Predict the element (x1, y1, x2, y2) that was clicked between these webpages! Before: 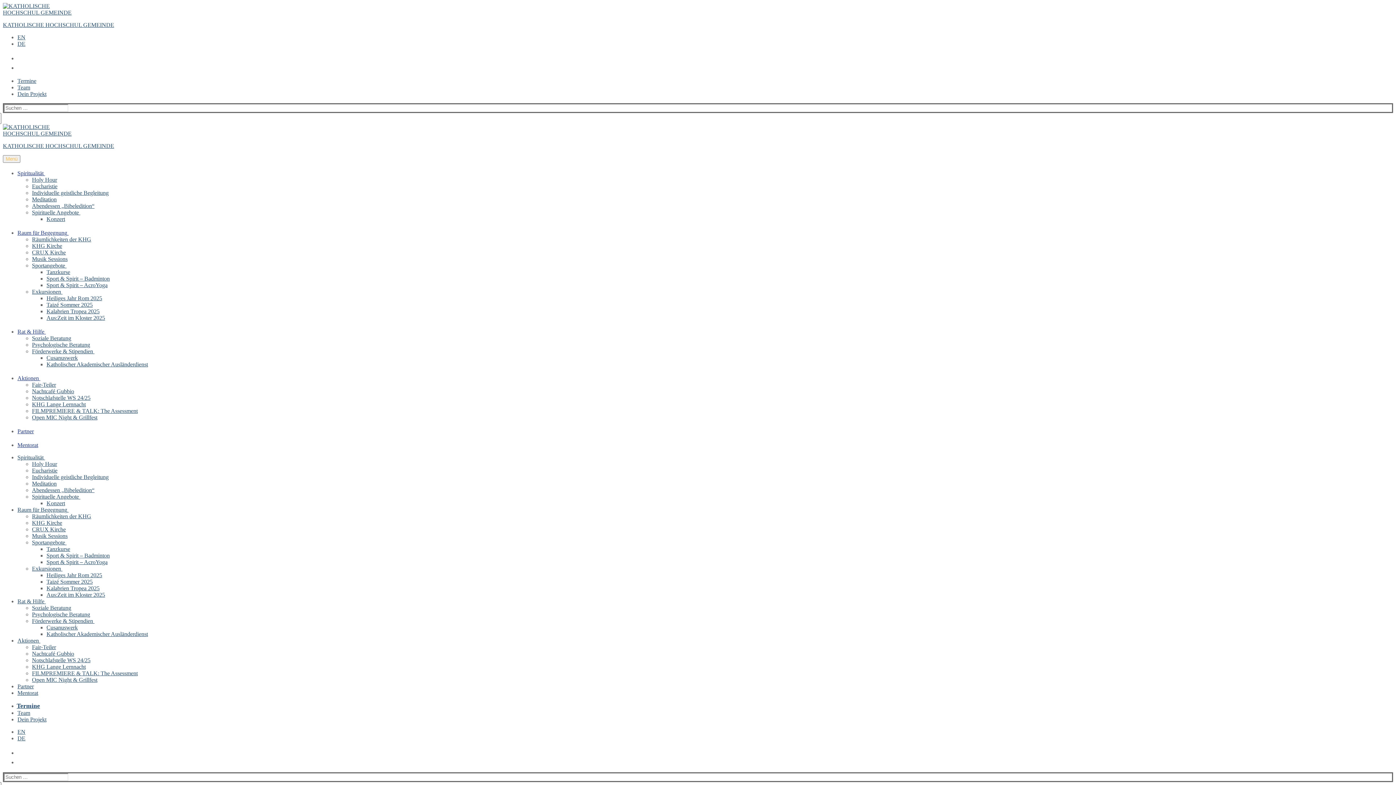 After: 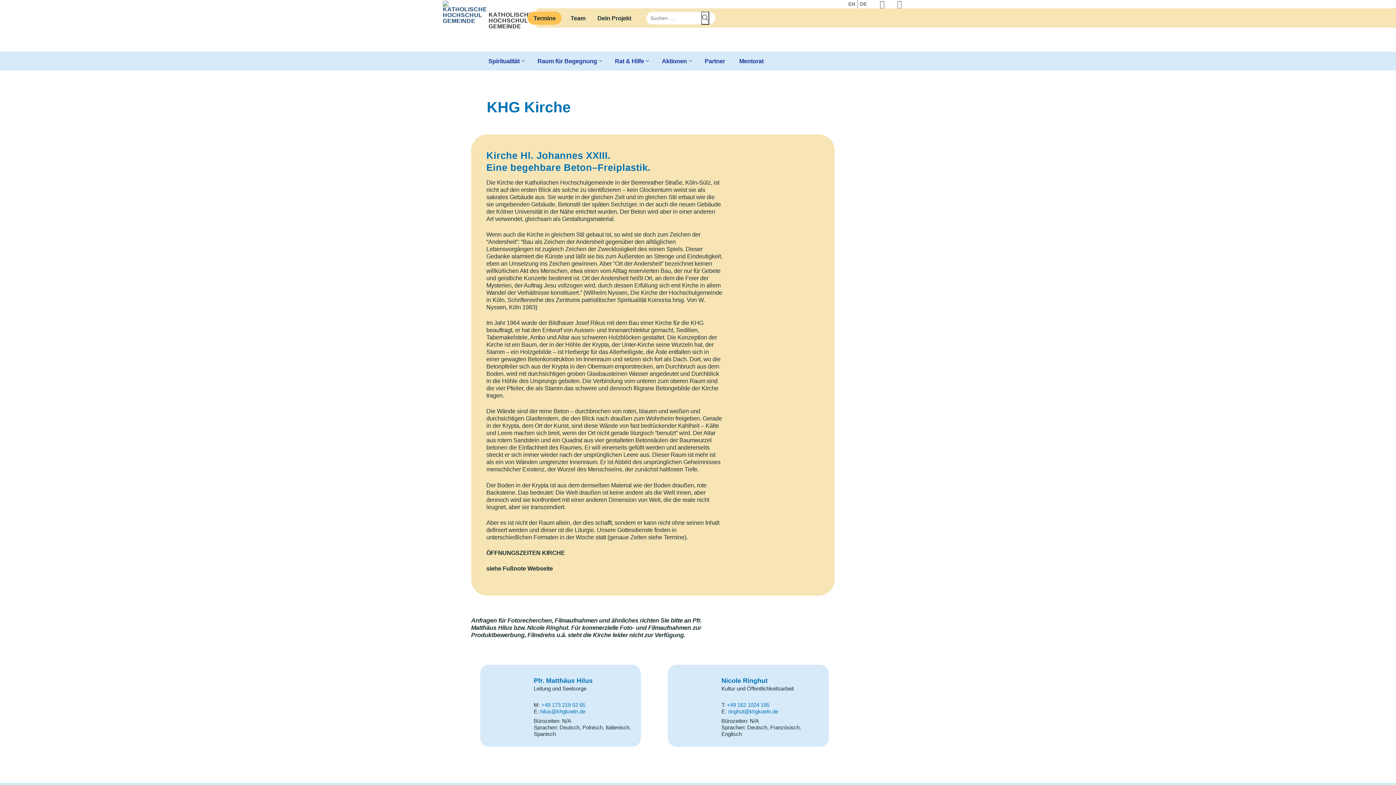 Action: bbox: (32, 242, 62, 249) label: KHG Kirche